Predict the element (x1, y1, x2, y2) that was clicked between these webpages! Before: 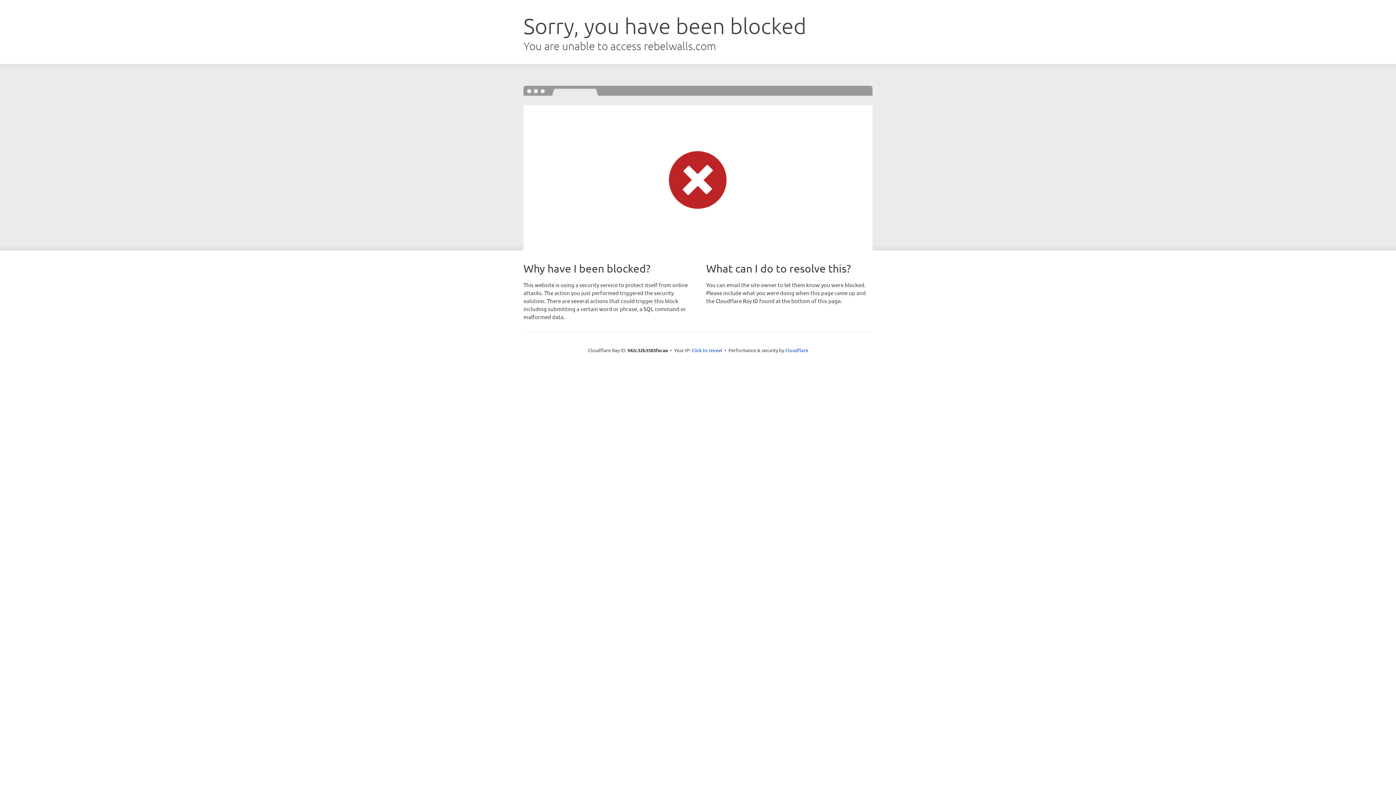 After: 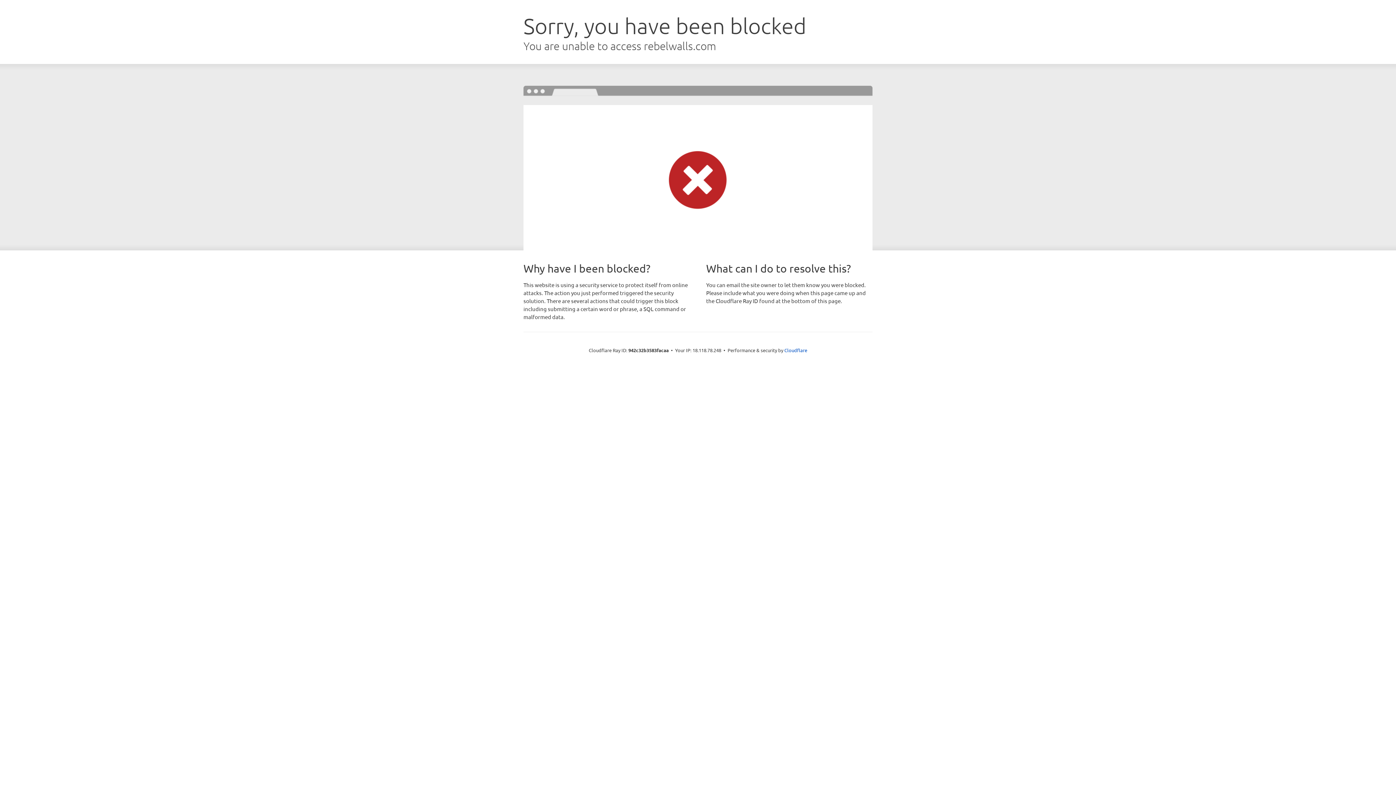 Action: bbox: (691, 346, 722, 353) label: Click to reveal